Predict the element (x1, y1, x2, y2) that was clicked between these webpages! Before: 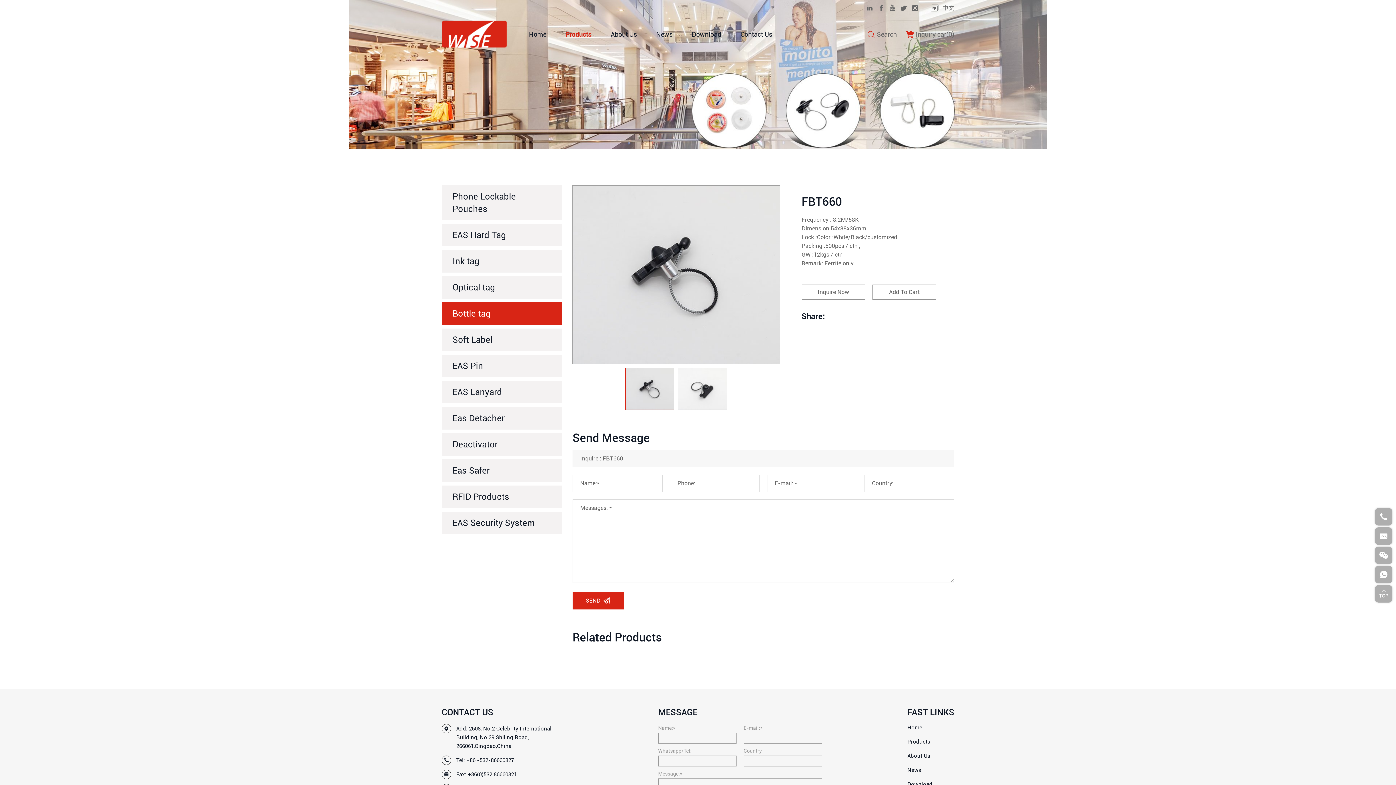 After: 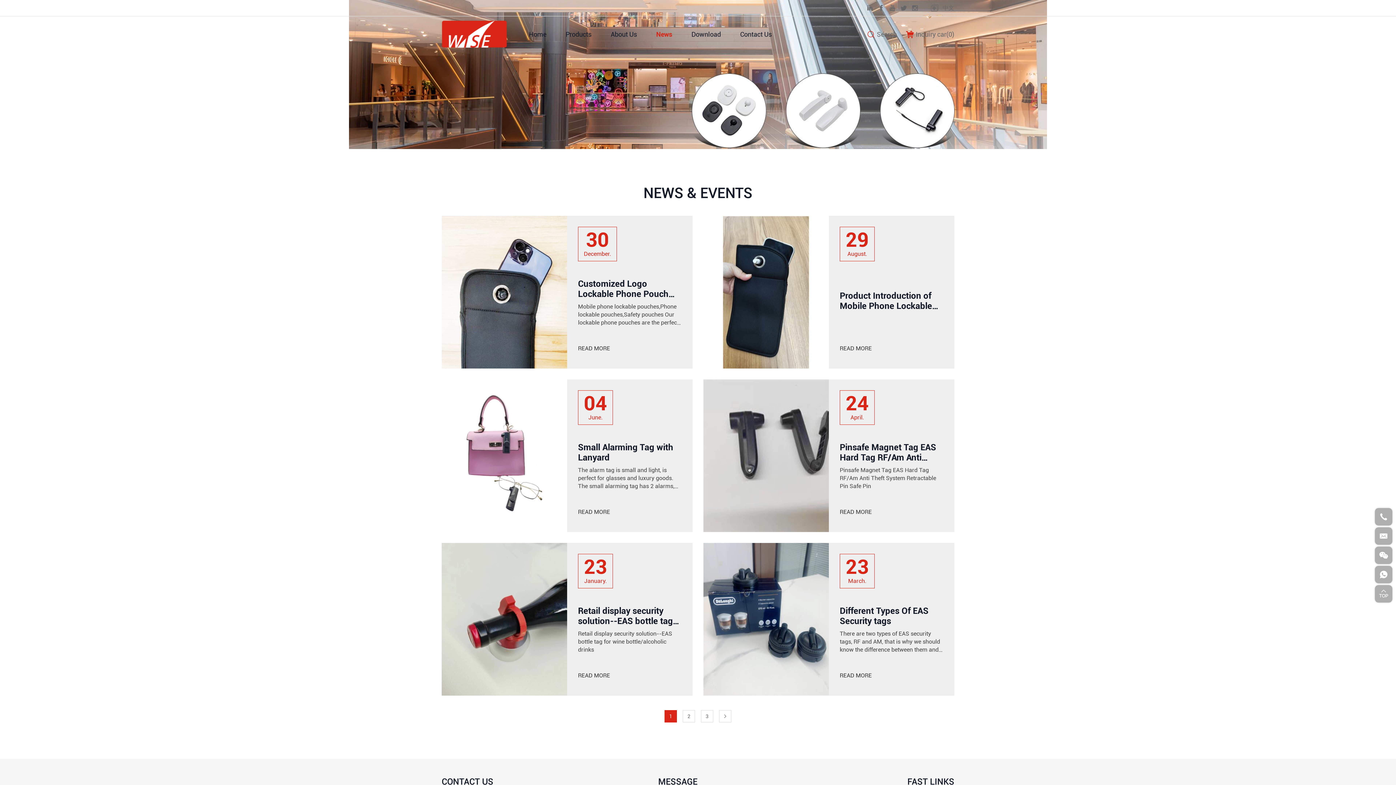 Action: bbox: (907, 767, 921, 773) label: News